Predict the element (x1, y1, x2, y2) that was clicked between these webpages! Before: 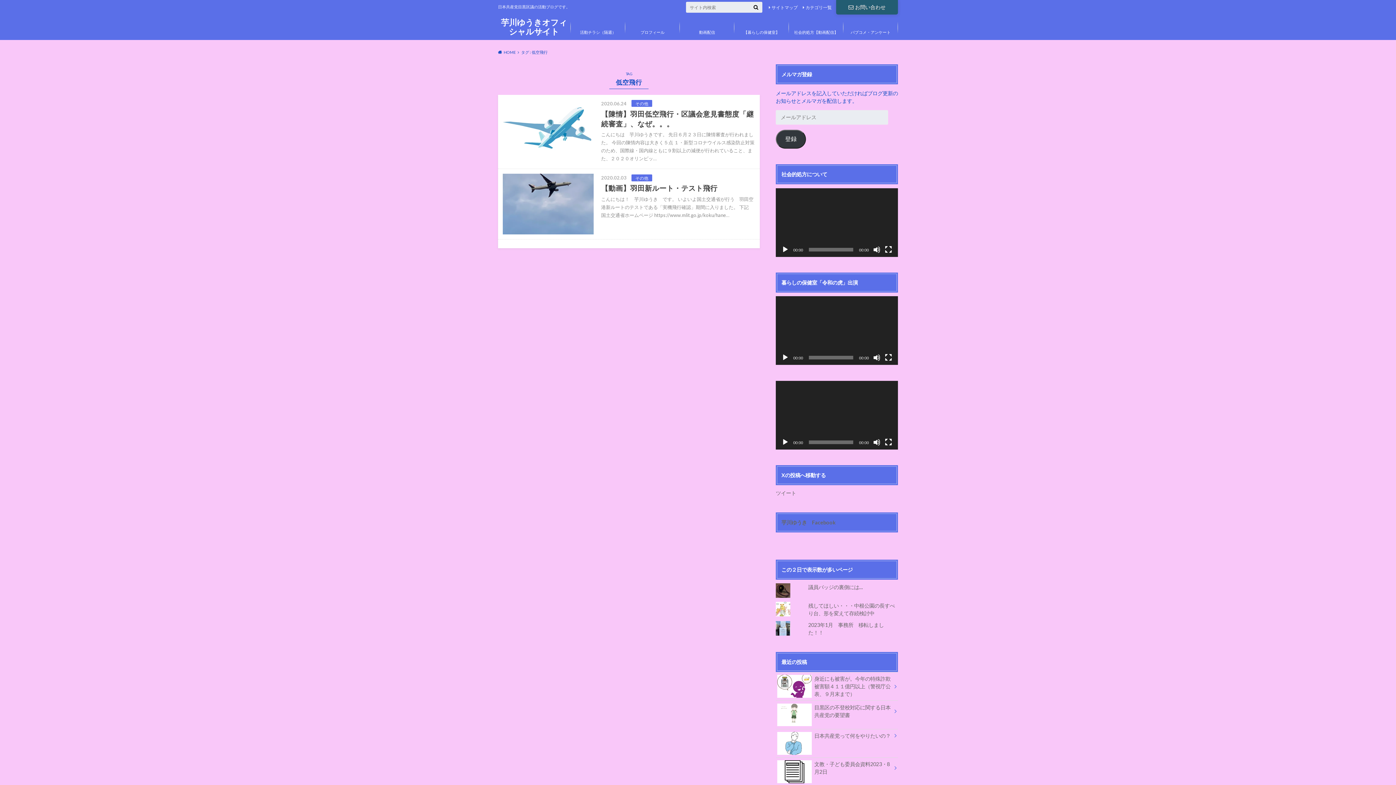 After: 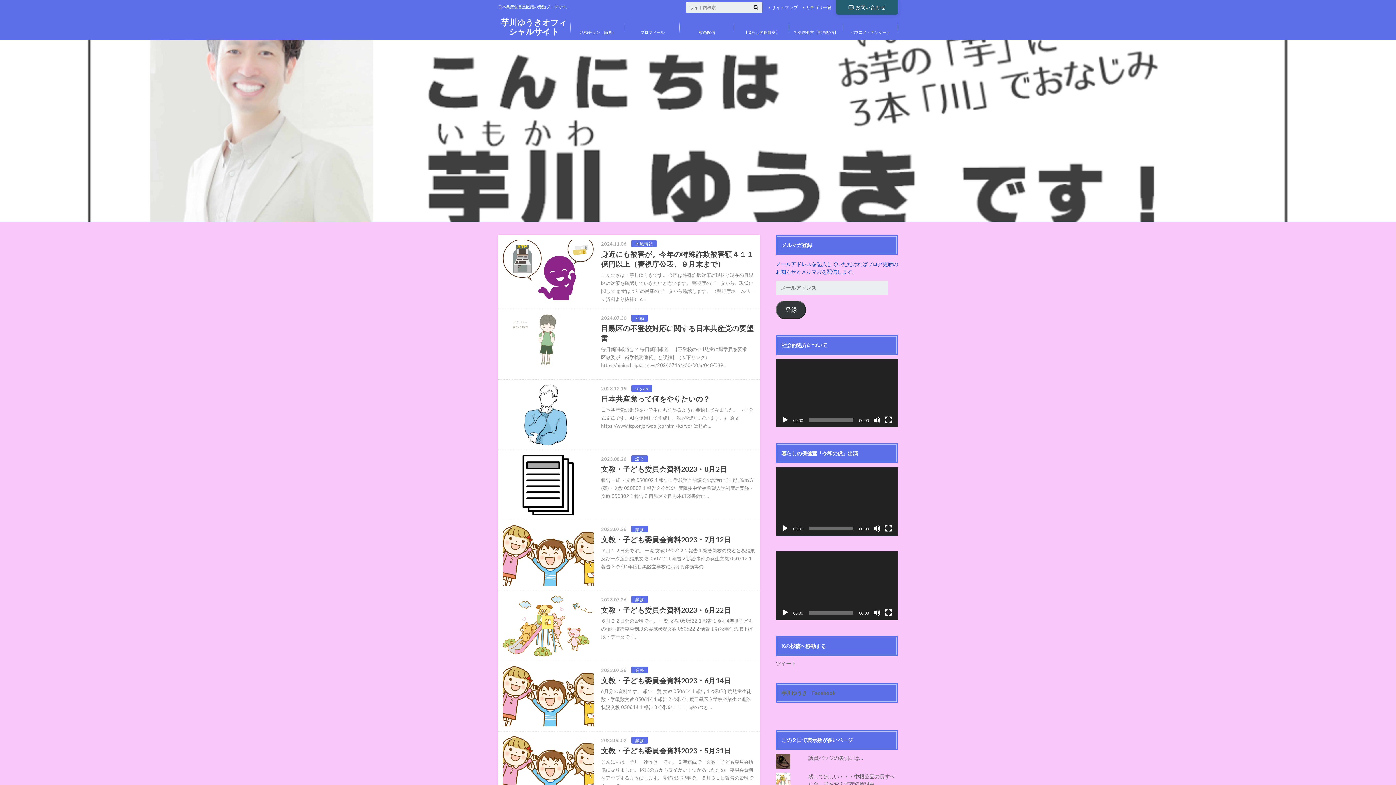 Action: bbox: (498, 49, 515, 54) label: HOME